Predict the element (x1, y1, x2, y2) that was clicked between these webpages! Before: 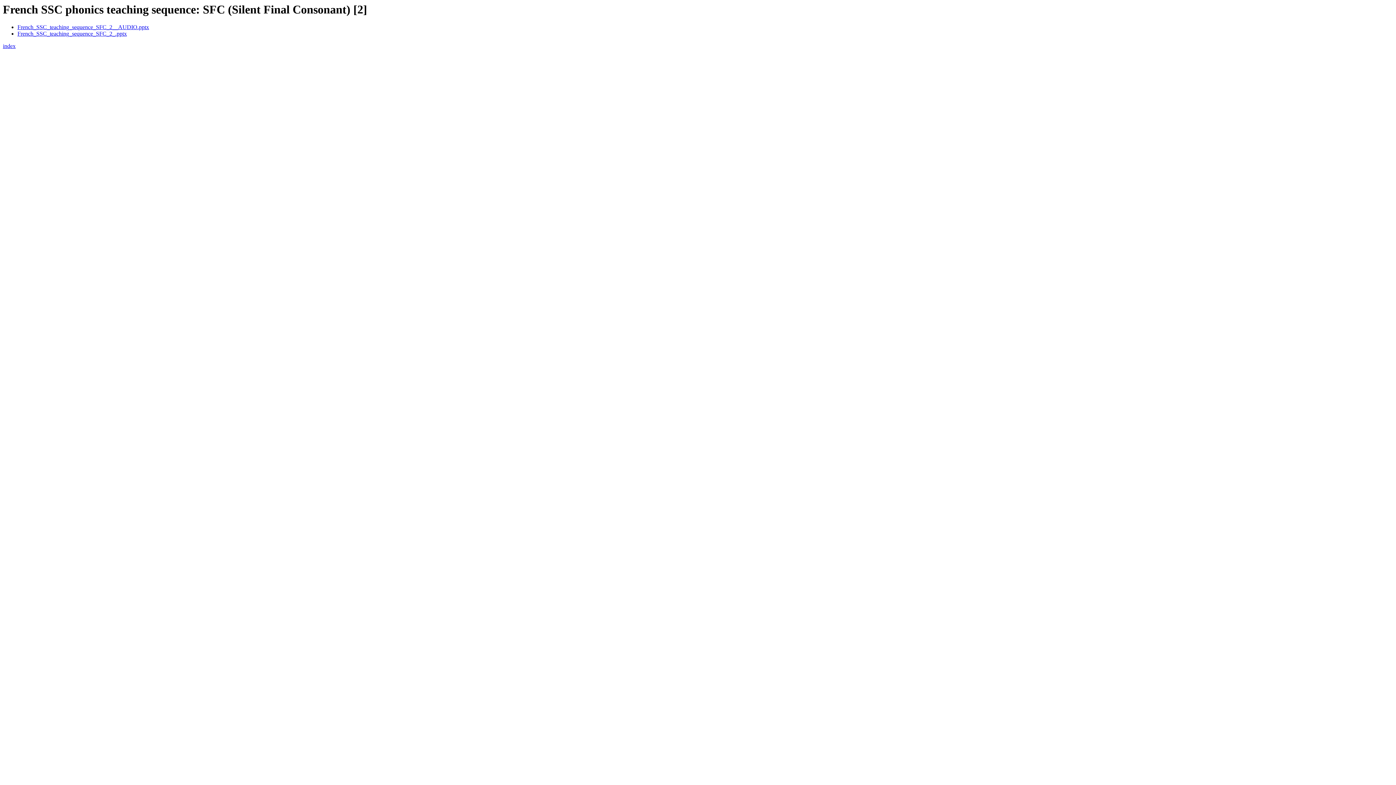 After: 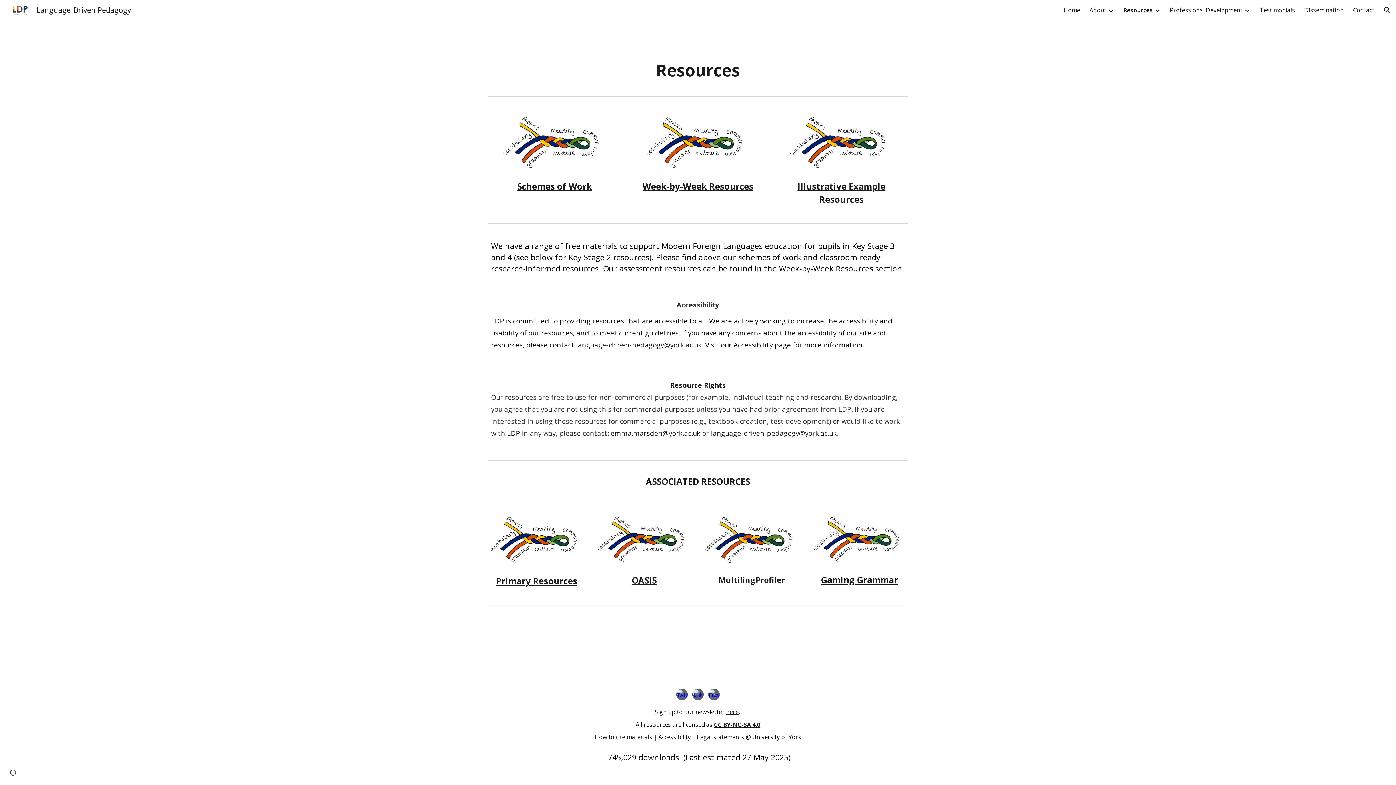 Action: label: index bbox: (2, 43, 15, 49)